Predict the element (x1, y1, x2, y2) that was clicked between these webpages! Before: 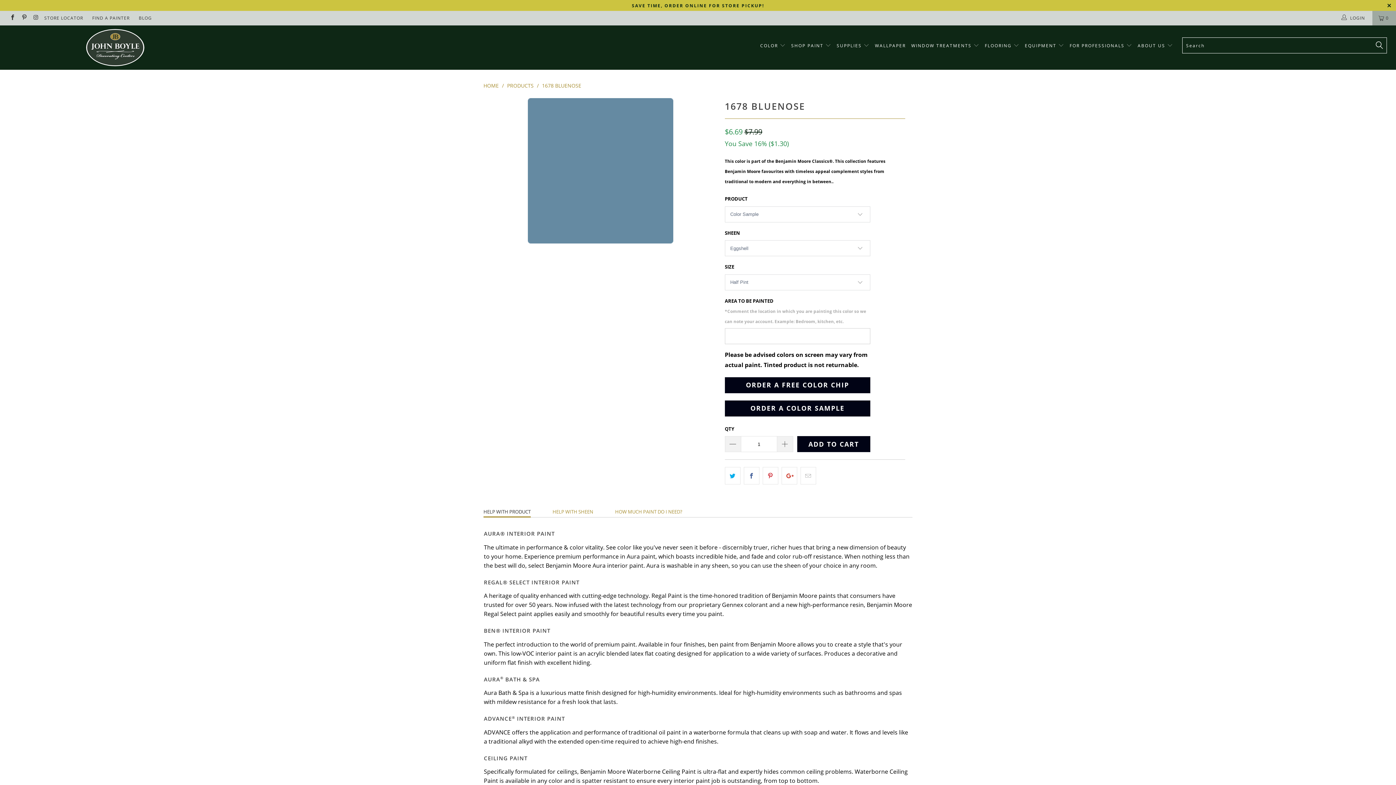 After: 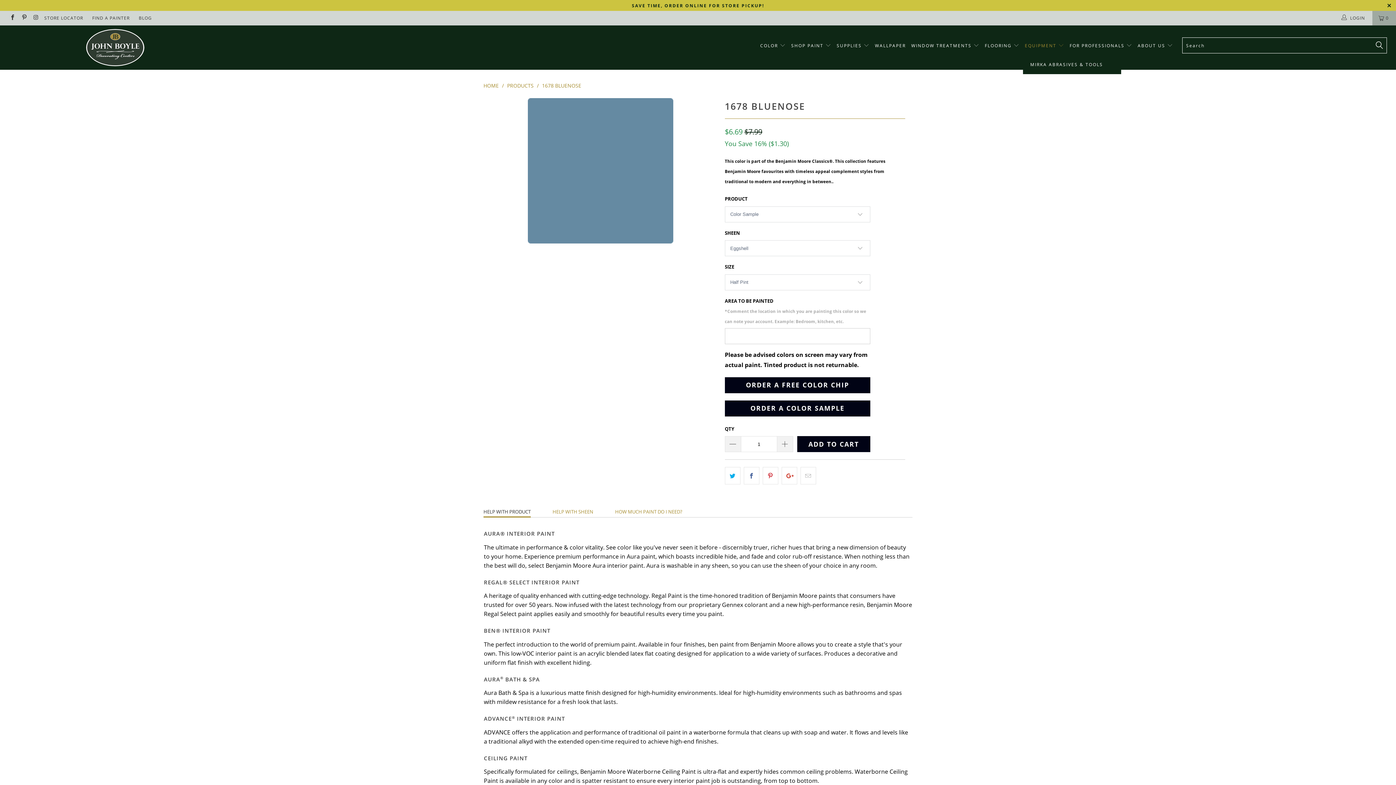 Action: label: EQUIPMENT  bbox: (1025, 36, 1064, 55)